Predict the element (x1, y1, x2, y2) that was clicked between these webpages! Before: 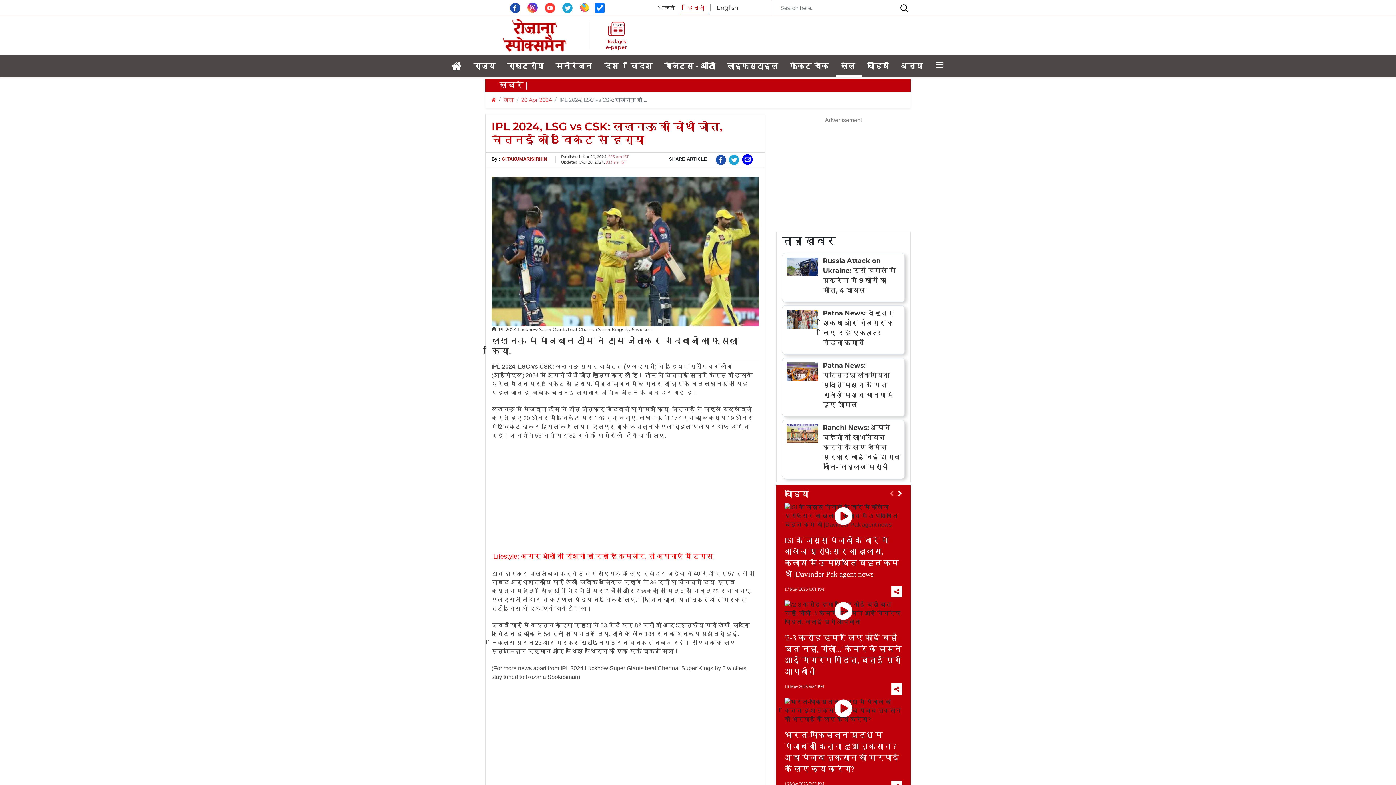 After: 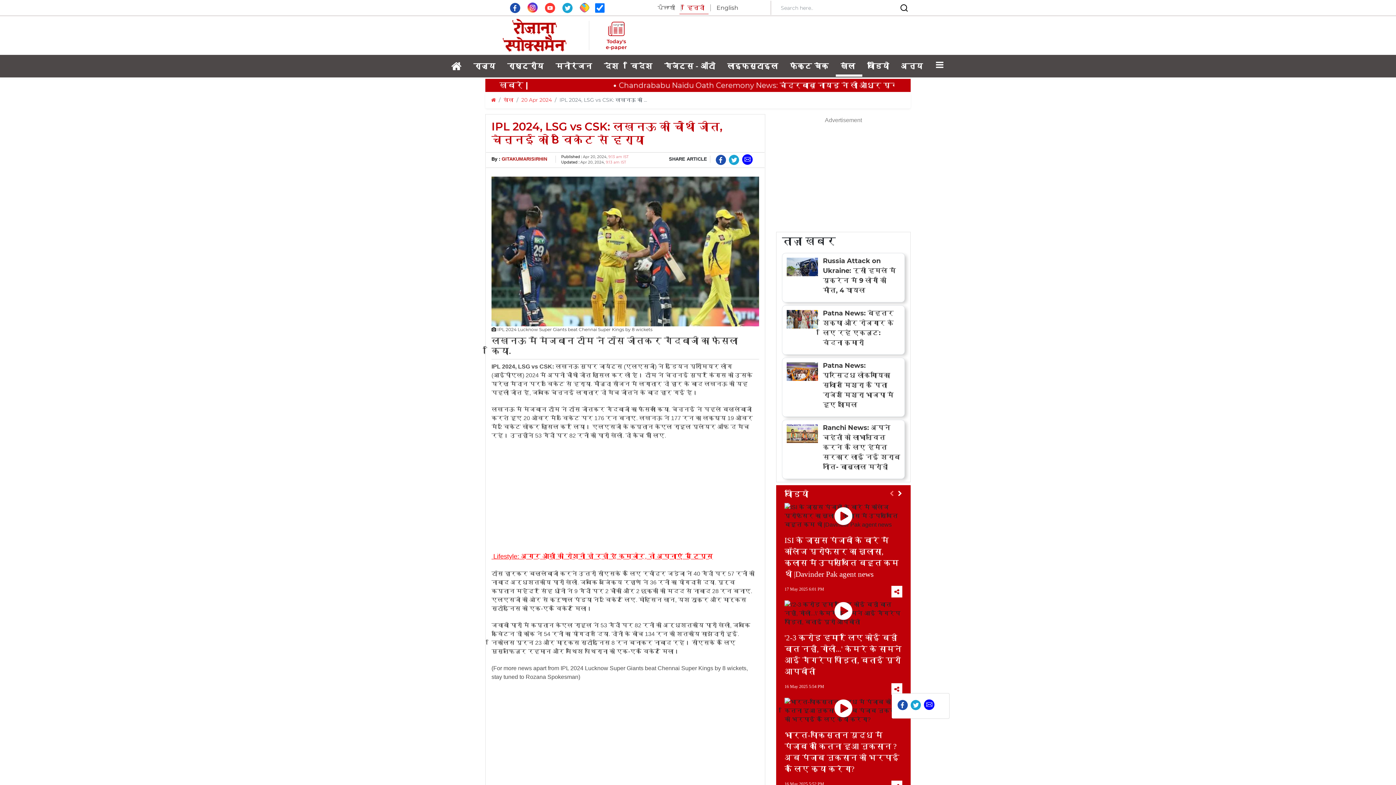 Action: bbox: (891, 686, 902, 692)